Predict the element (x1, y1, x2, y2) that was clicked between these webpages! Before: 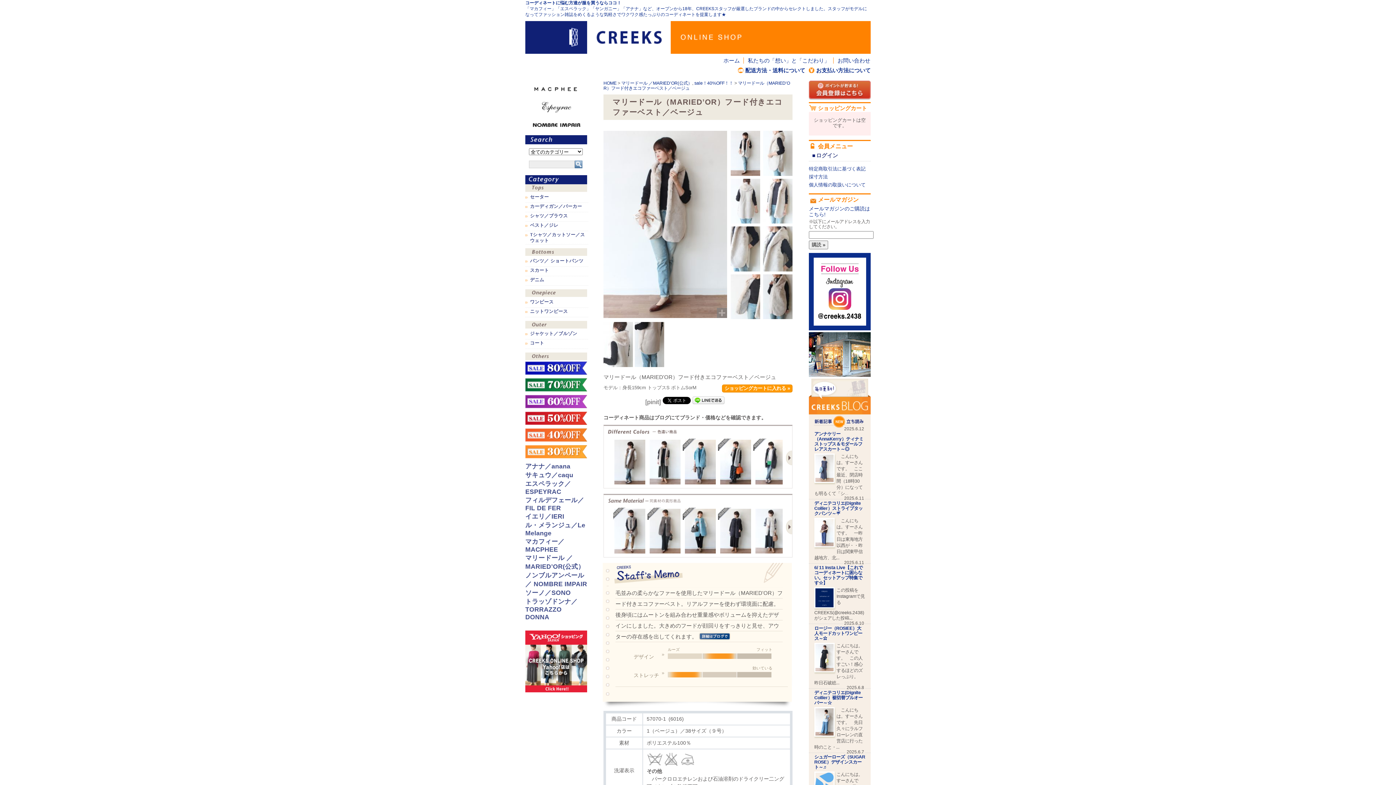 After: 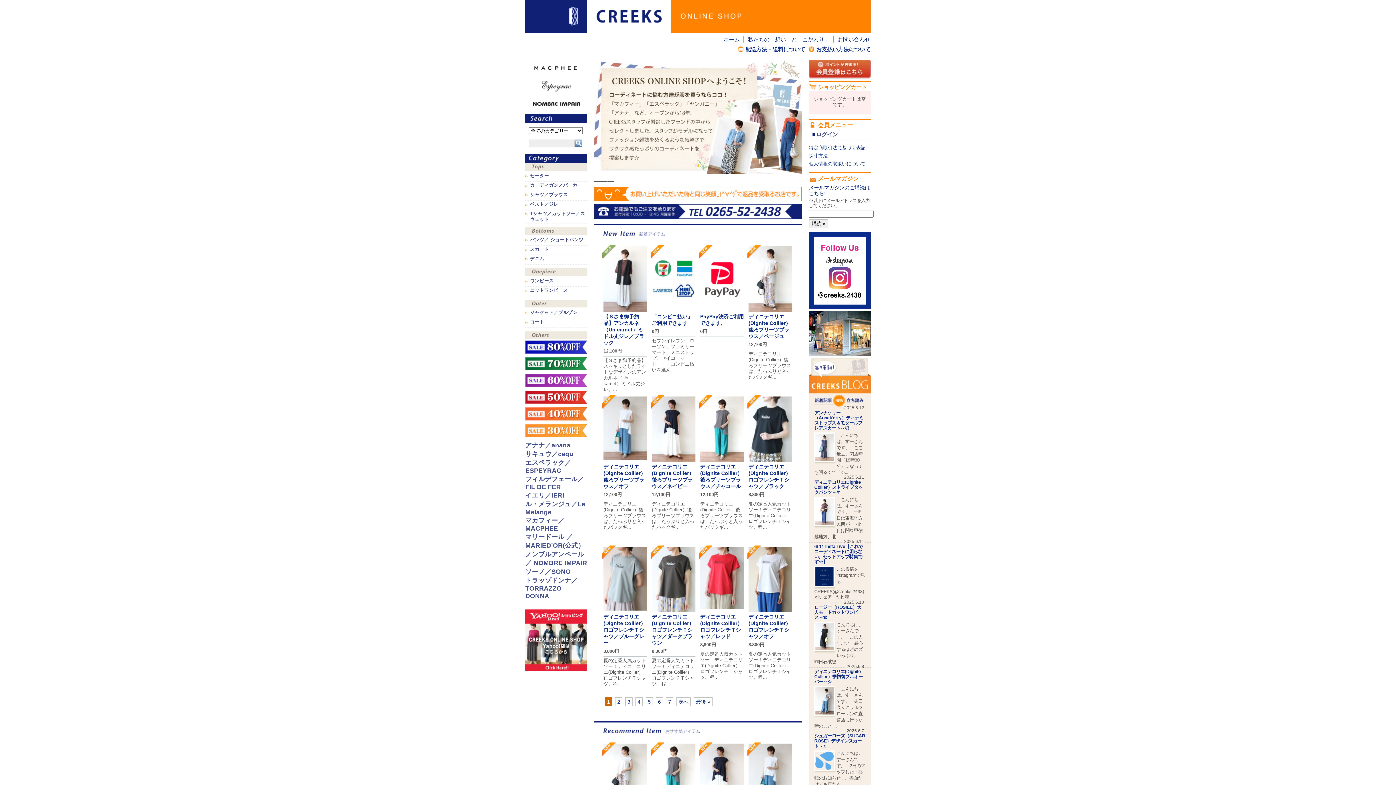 Action: bbox: (723, 57, 740, 63) label: ホーム